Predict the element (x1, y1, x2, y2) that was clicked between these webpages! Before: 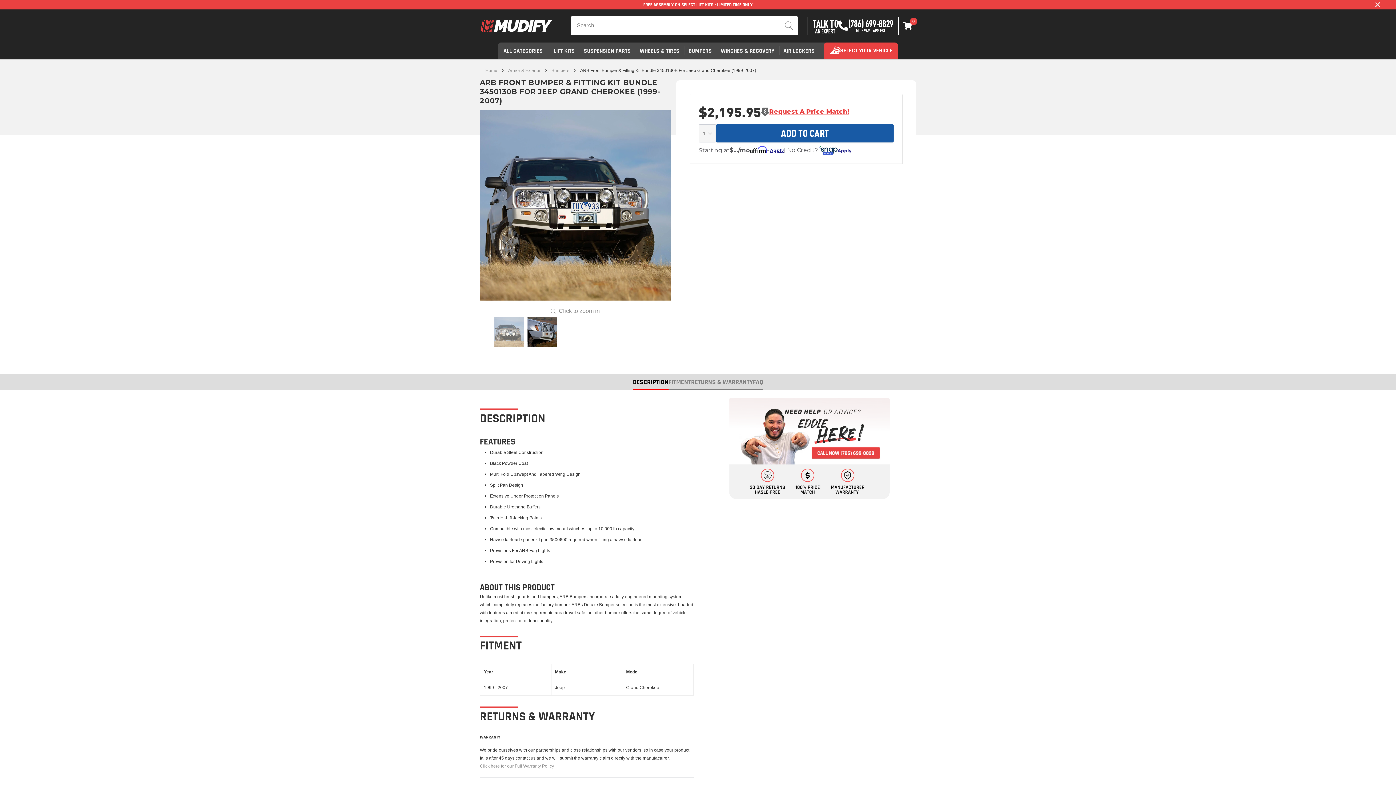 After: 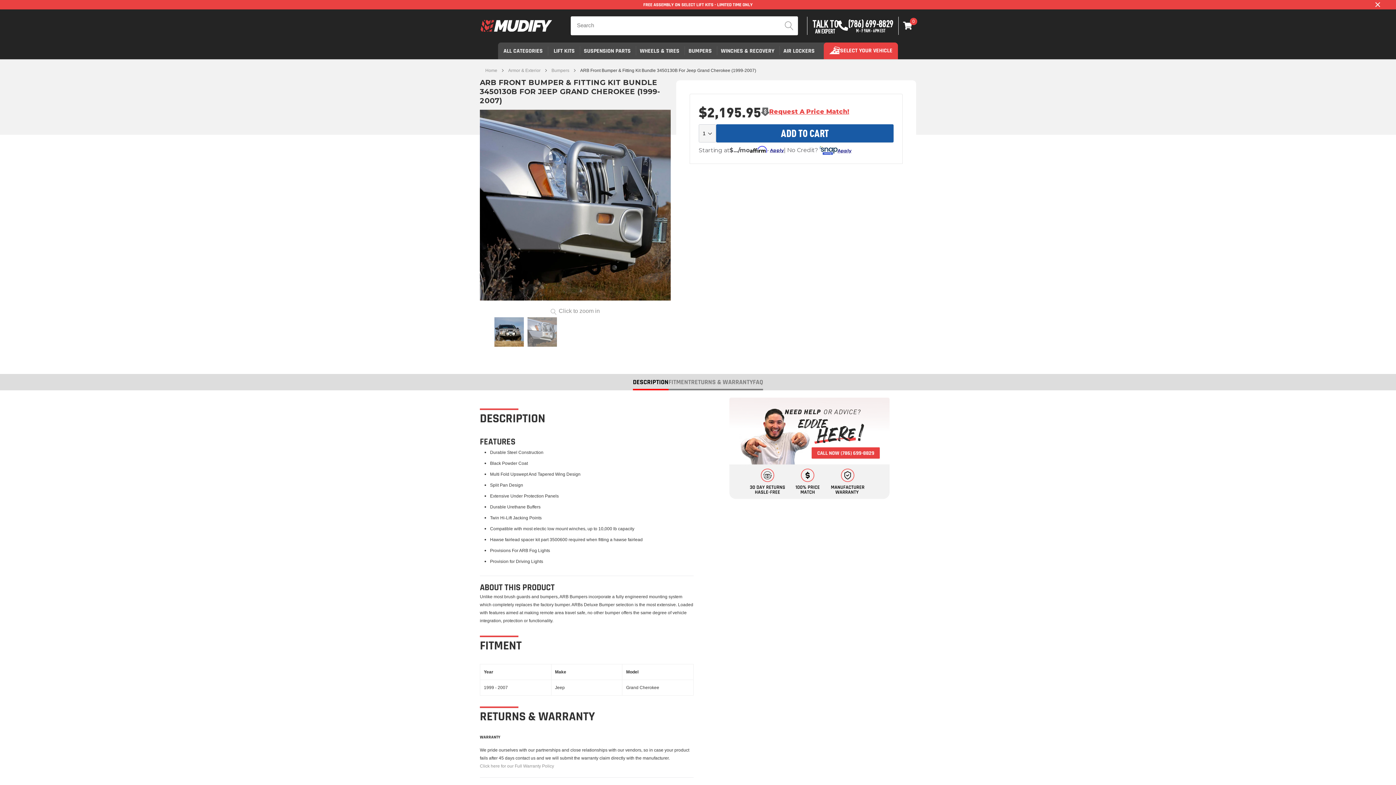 Action: label: link bbox: (527, 317, 557, 346)